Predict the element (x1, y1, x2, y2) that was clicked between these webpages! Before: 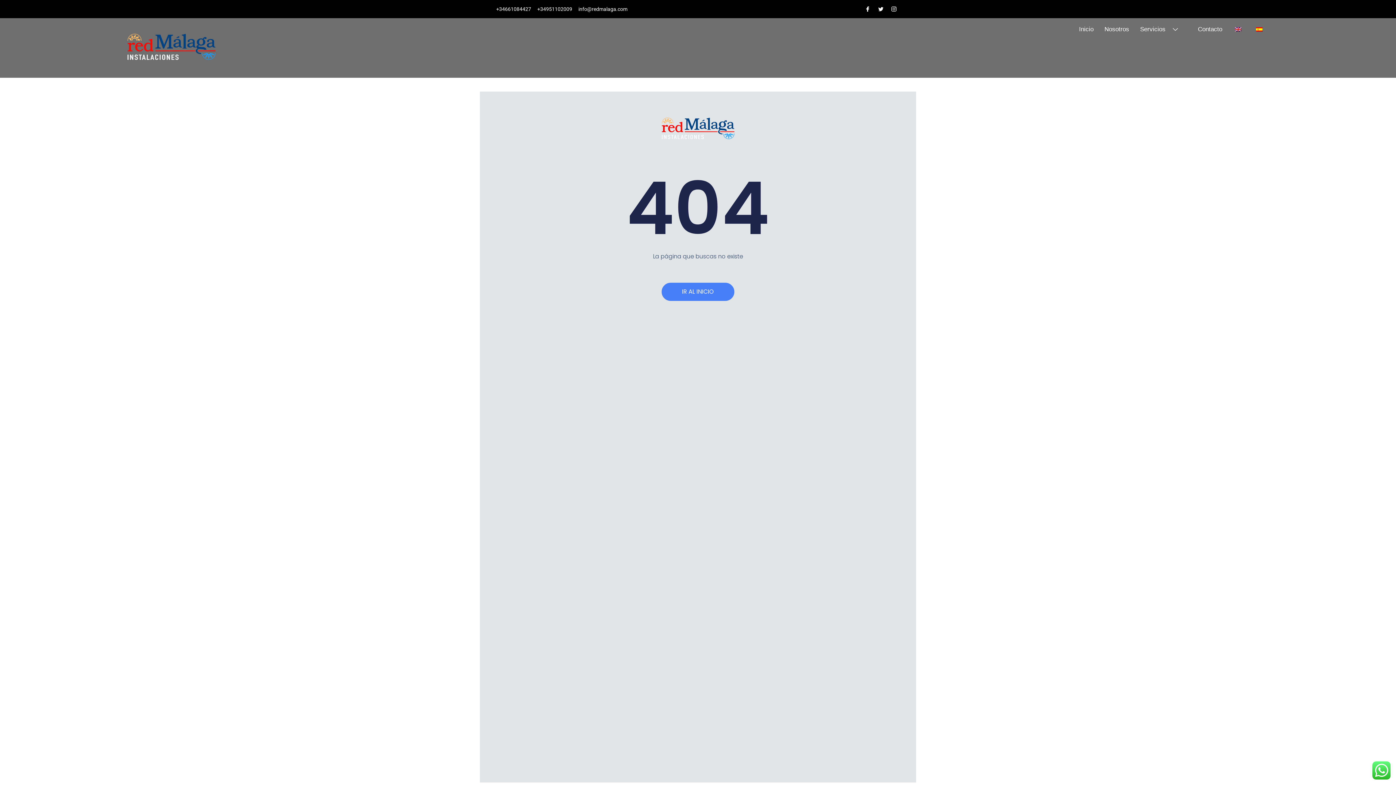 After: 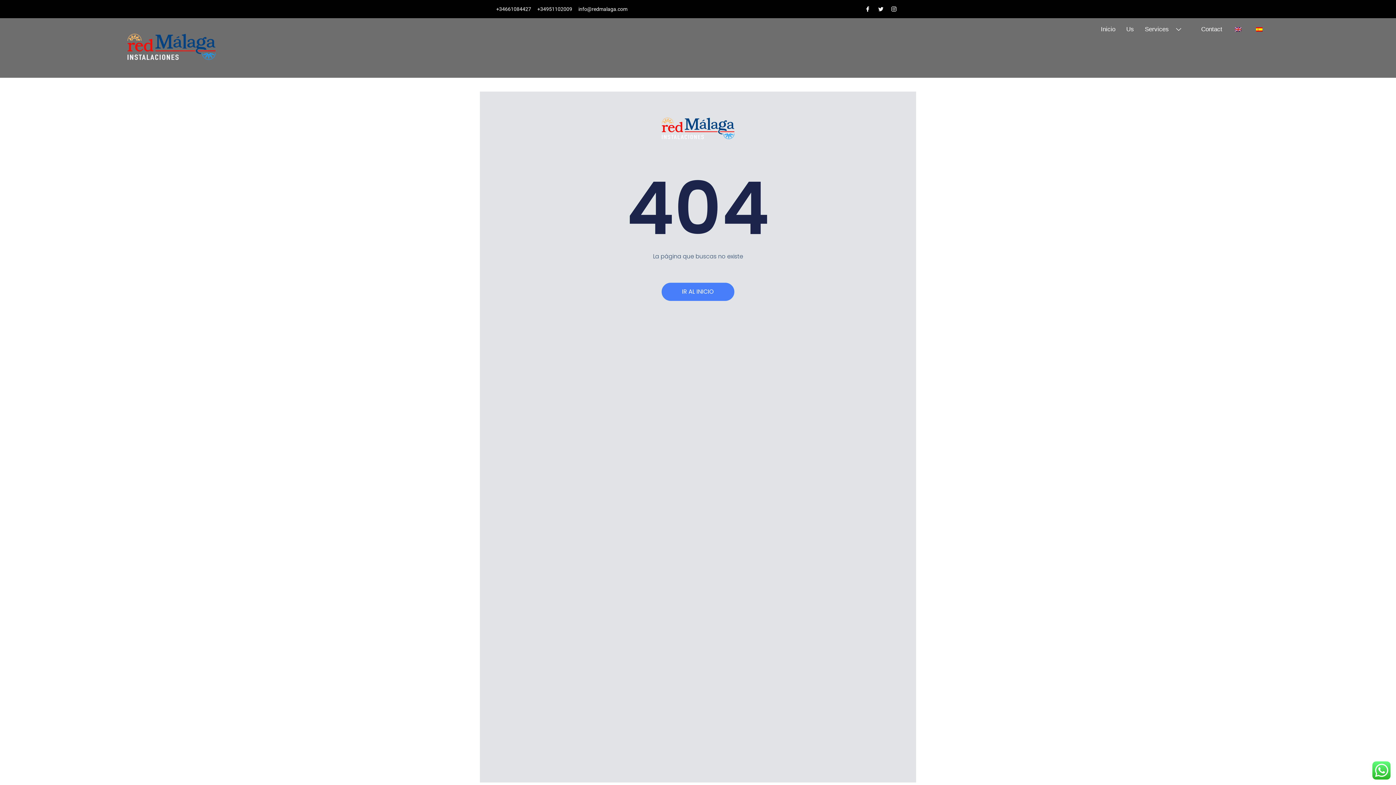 Action: bbox: (1228, 19, 1249, 39)